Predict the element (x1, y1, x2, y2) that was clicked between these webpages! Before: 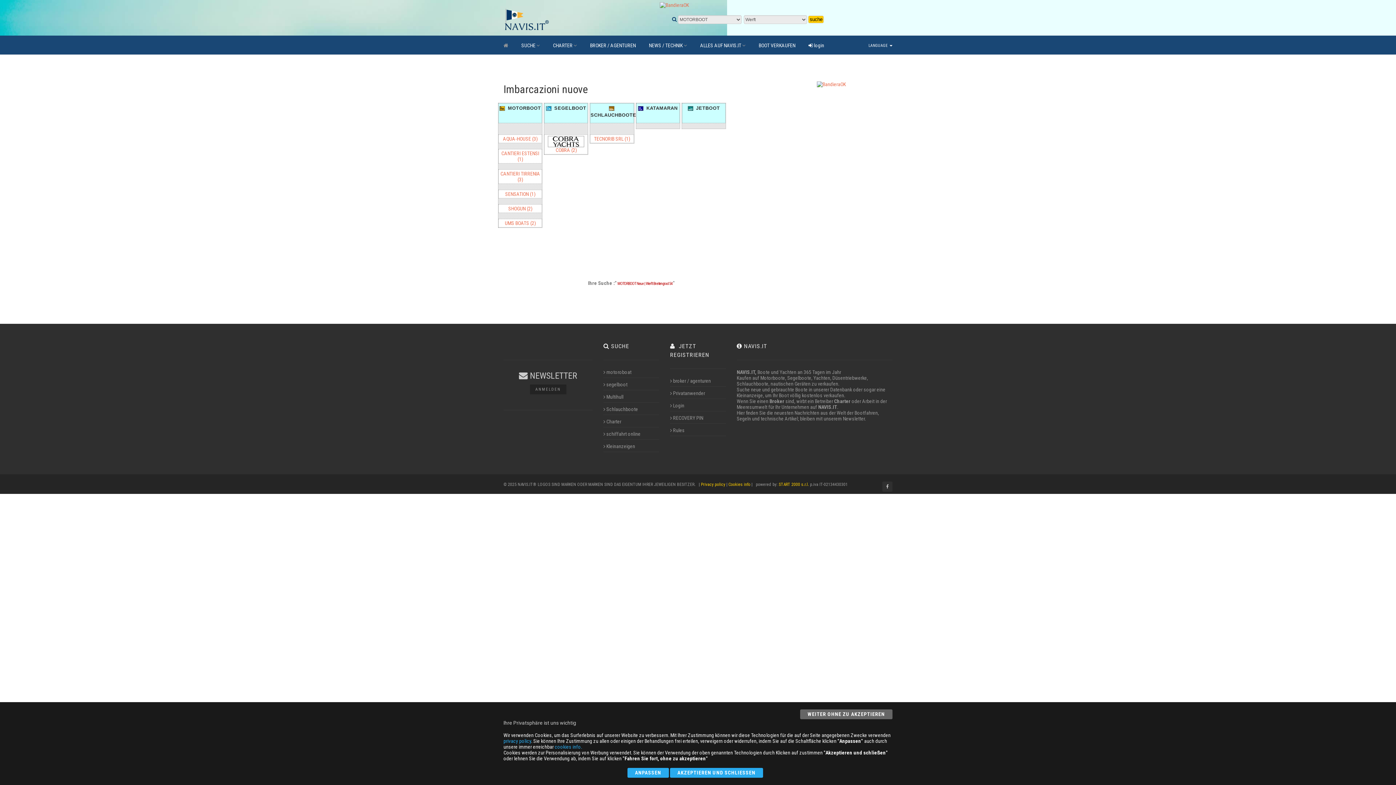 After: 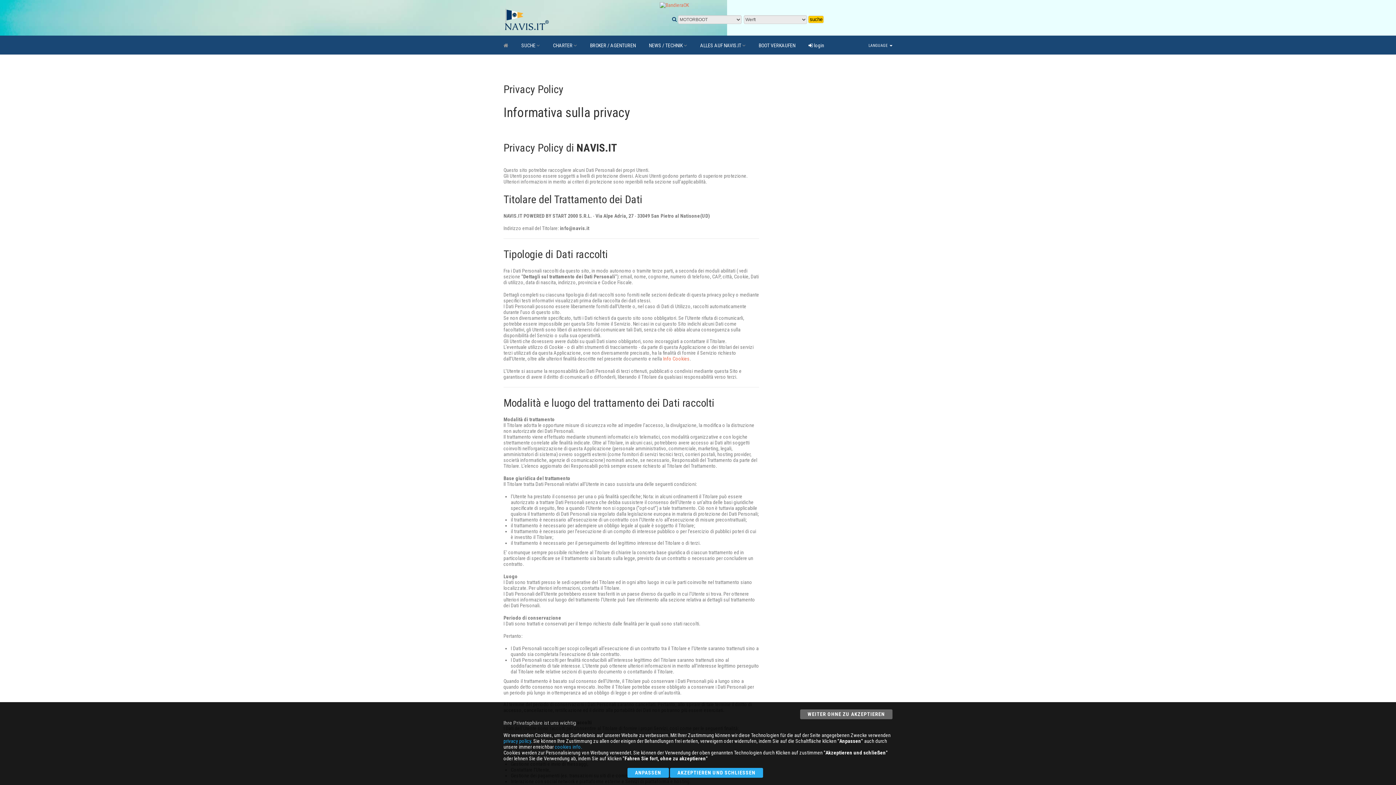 Action: bbox: (701, 482, 725, 487) label: Privacy policy